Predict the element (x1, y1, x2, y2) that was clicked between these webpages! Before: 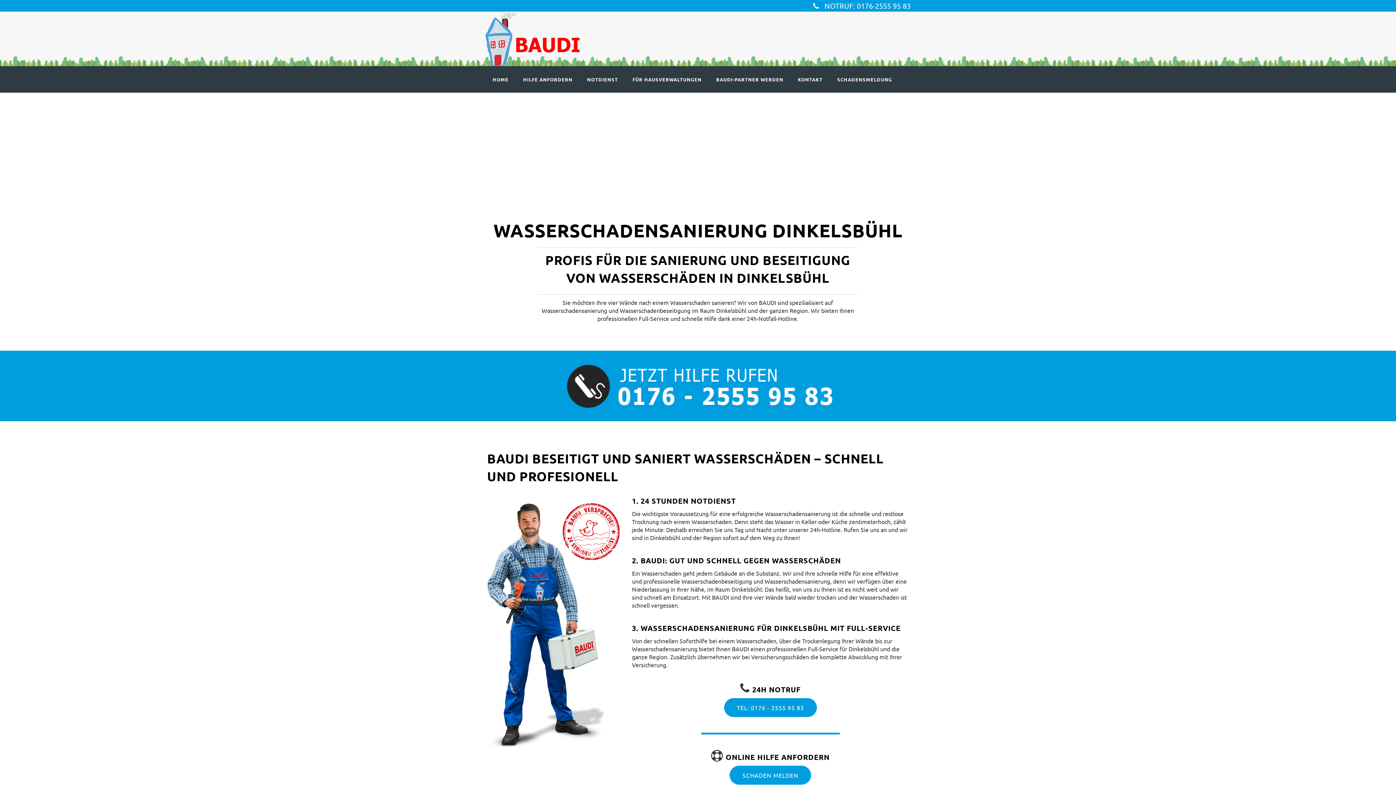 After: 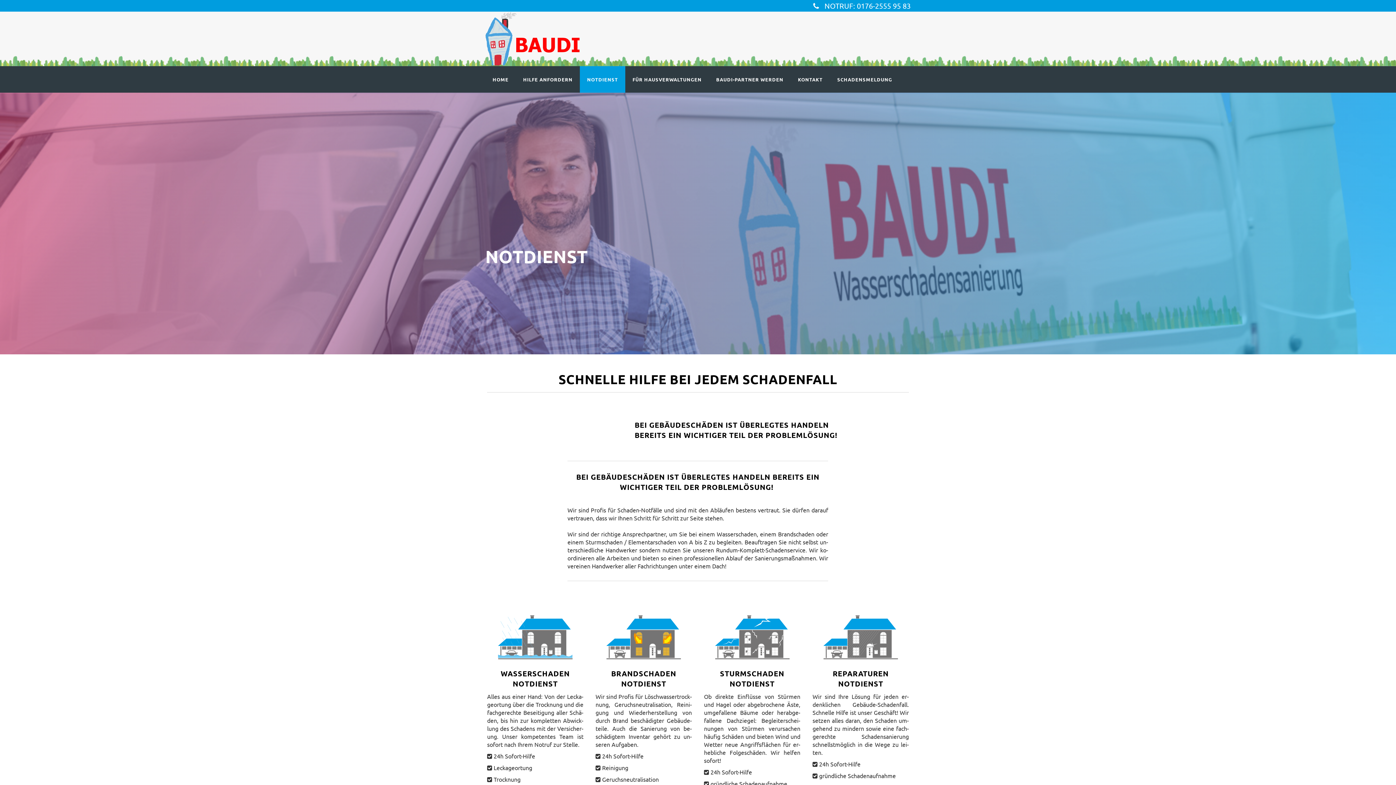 Action: bbox: (580, 66, 625, 92) label: NOTDIENST